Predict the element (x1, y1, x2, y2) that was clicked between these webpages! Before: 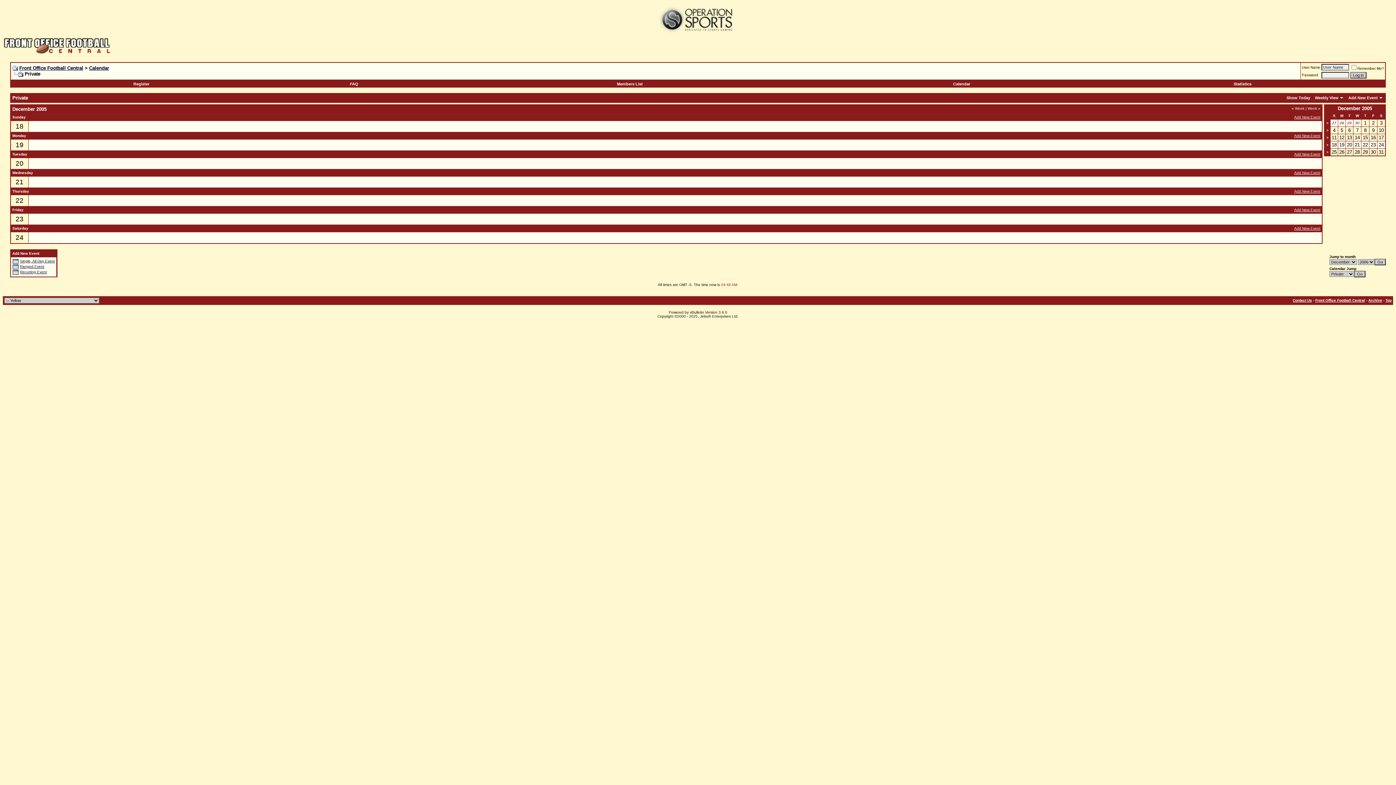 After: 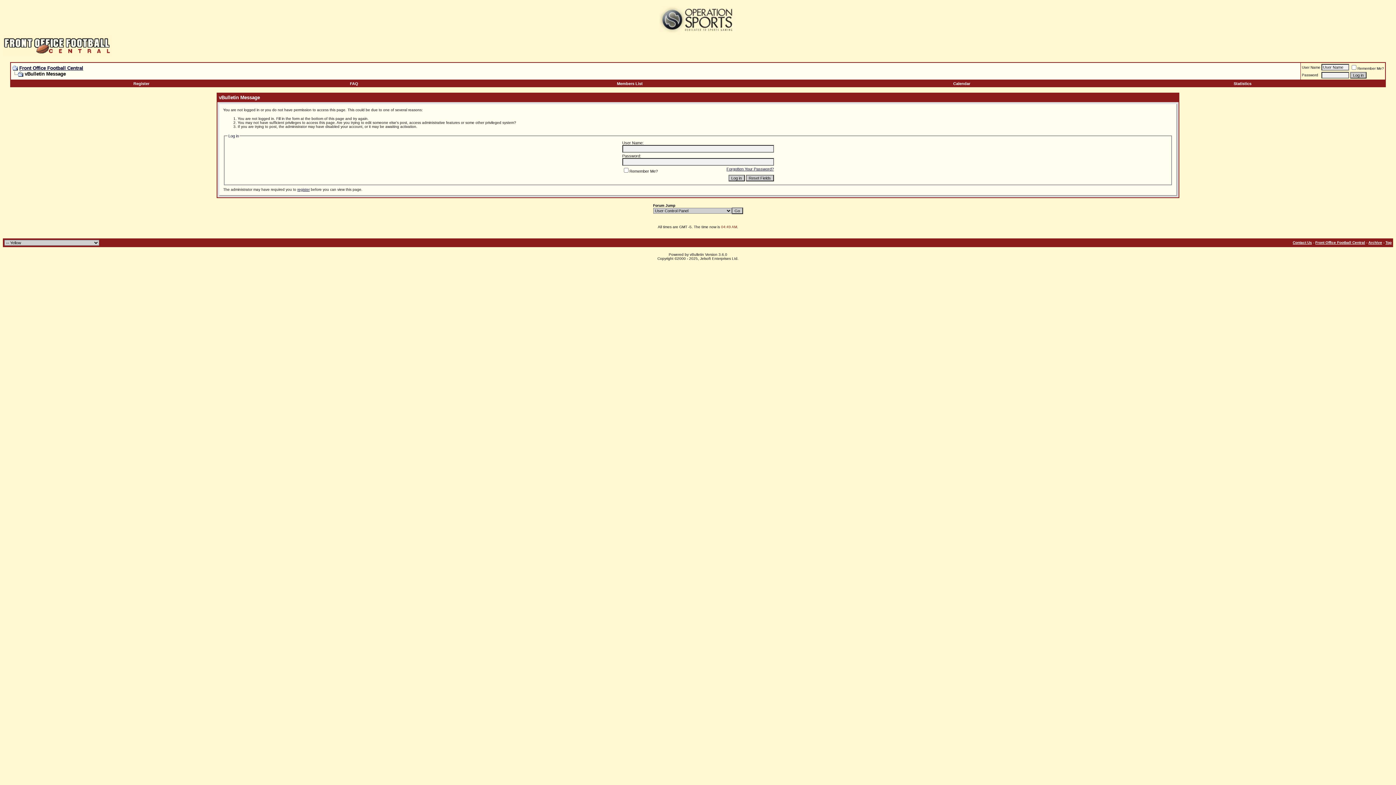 Action: label: Add New Event bbox: (1294, 152, 1320, 156)